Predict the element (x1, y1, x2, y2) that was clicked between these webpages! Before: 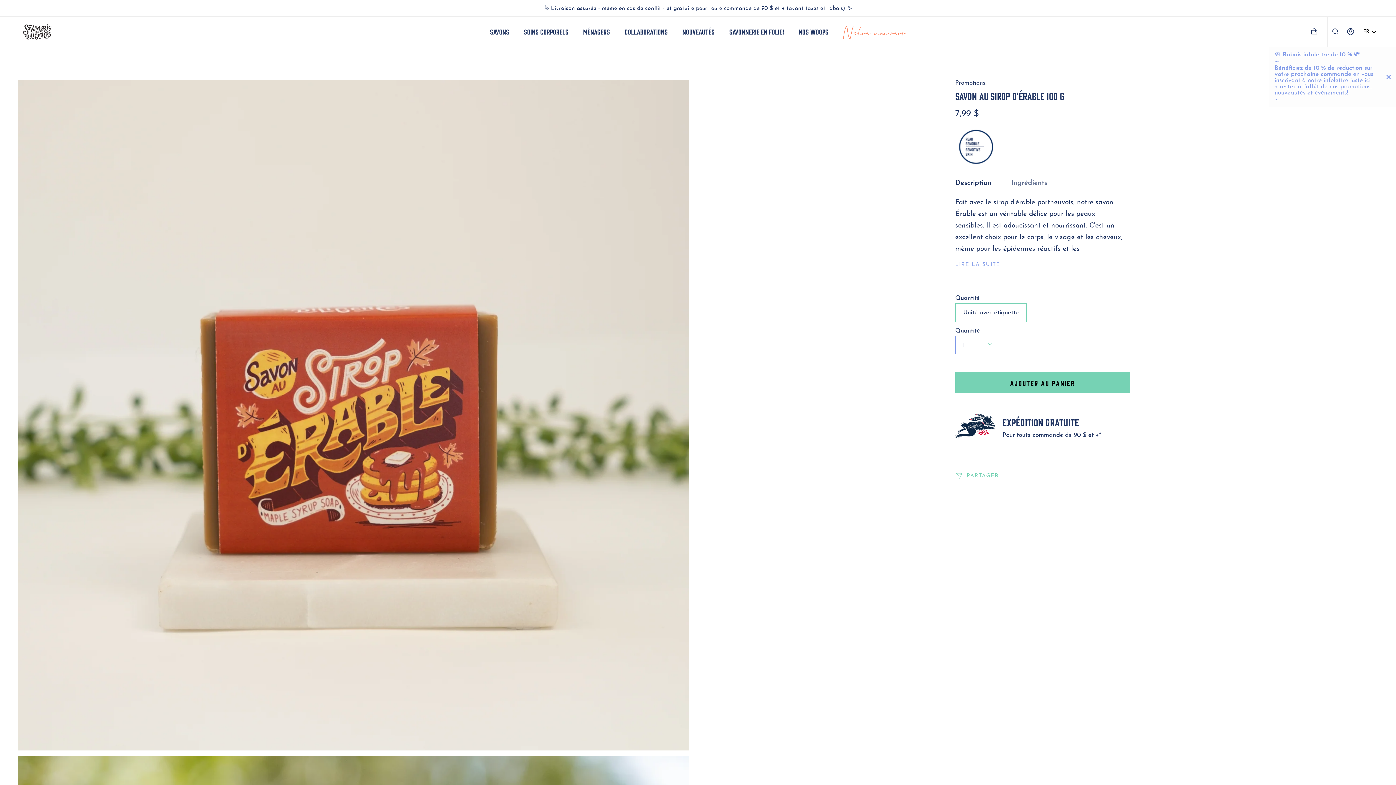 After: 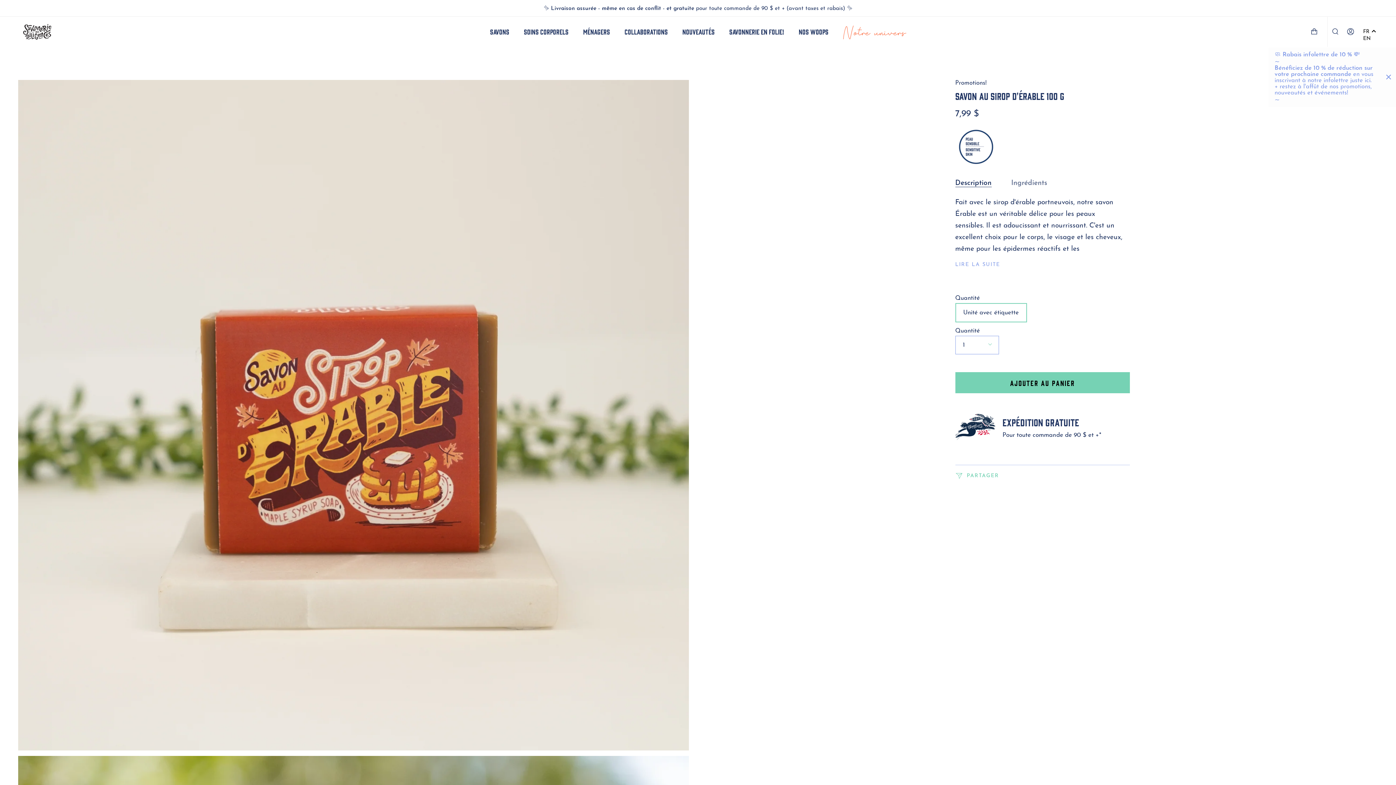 Action: label: Selected language: français bbox: (1362, 28, 1377, 35)